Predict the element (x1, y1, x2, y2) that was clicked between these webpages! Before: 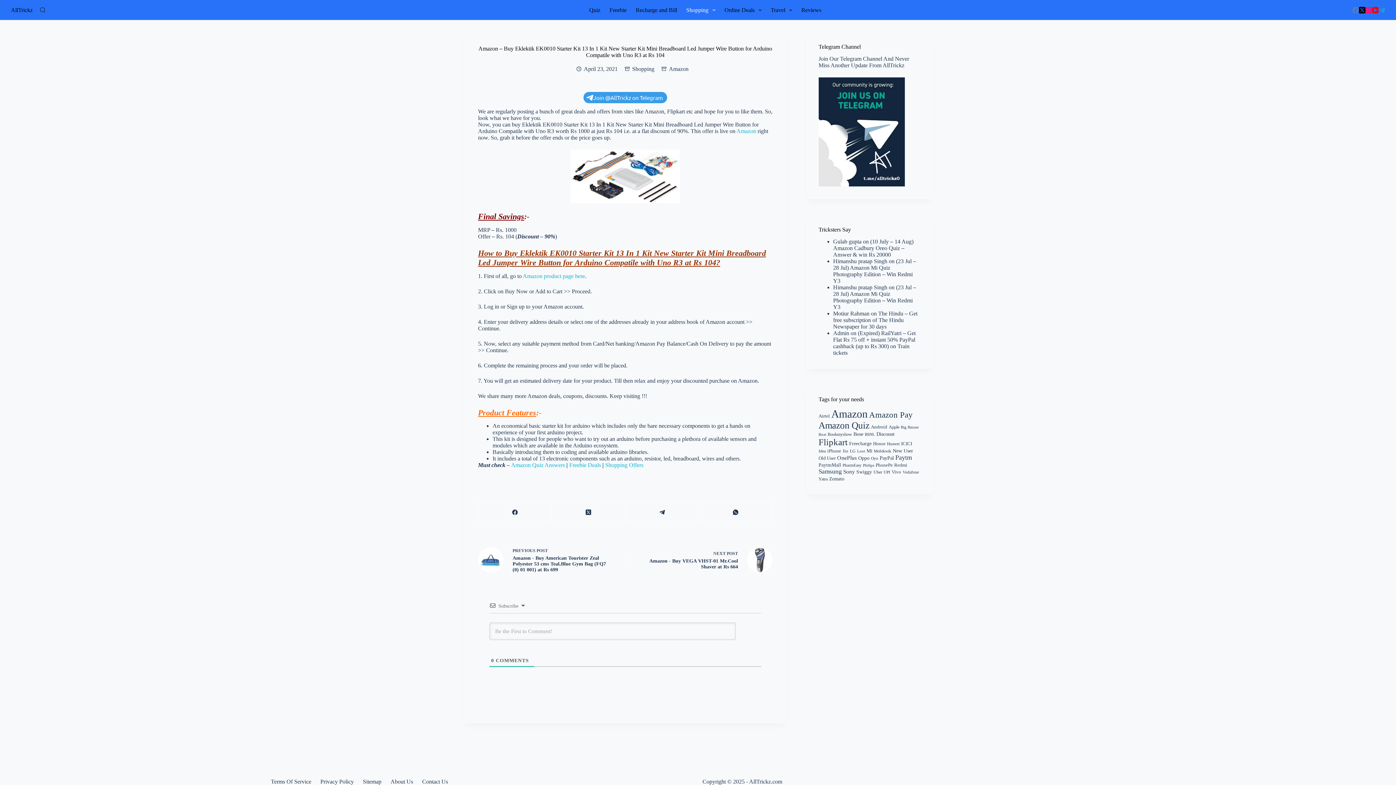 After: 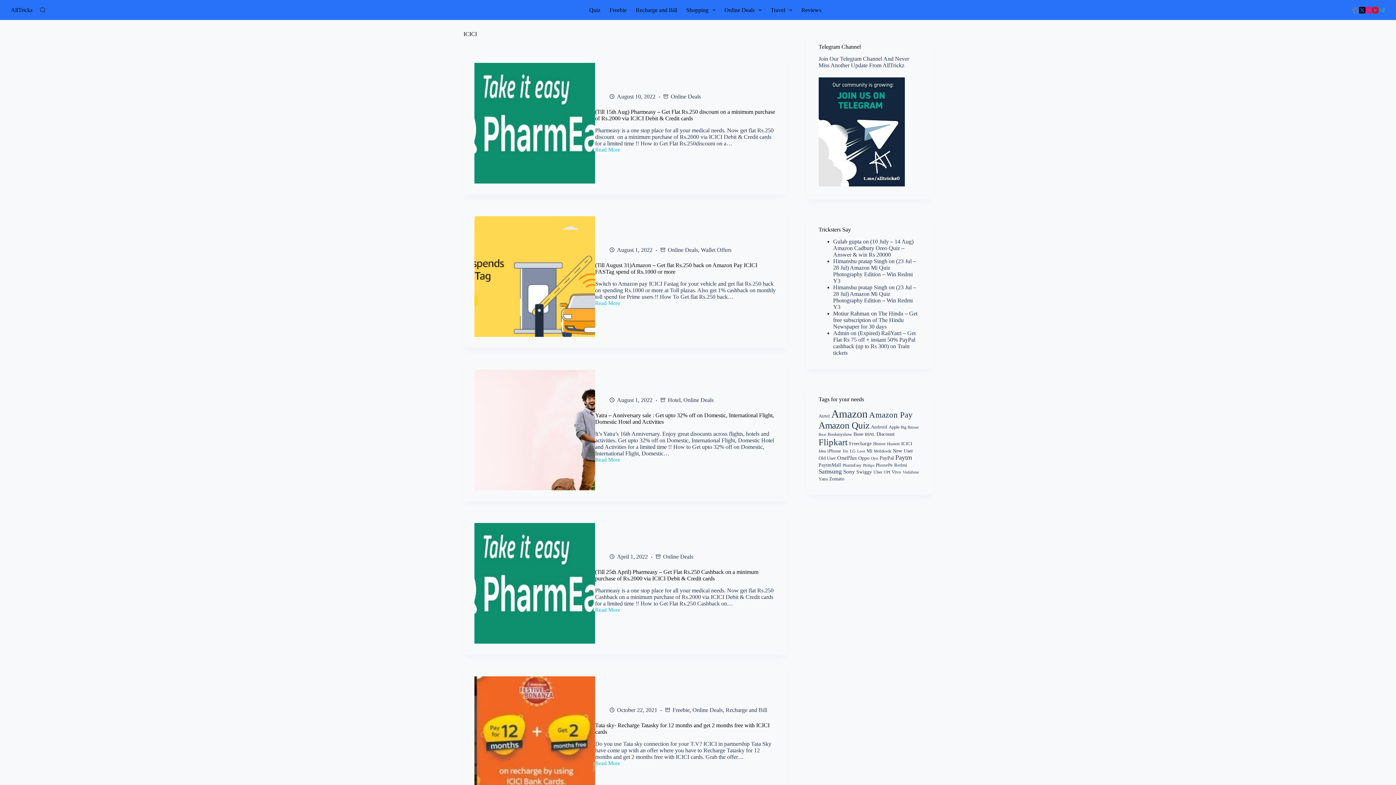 Action: bbox: (901, 441, 912, 446) label: ICICI (18 items)